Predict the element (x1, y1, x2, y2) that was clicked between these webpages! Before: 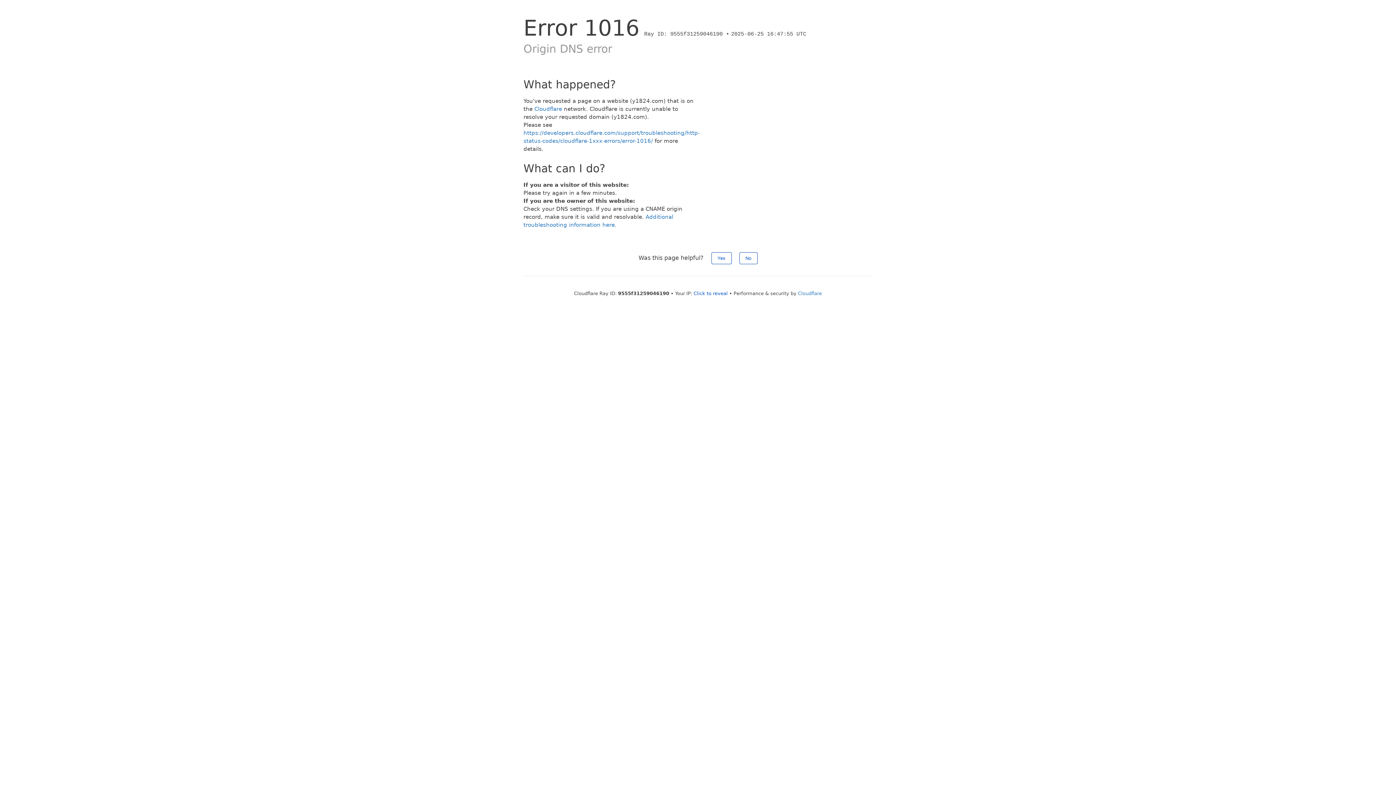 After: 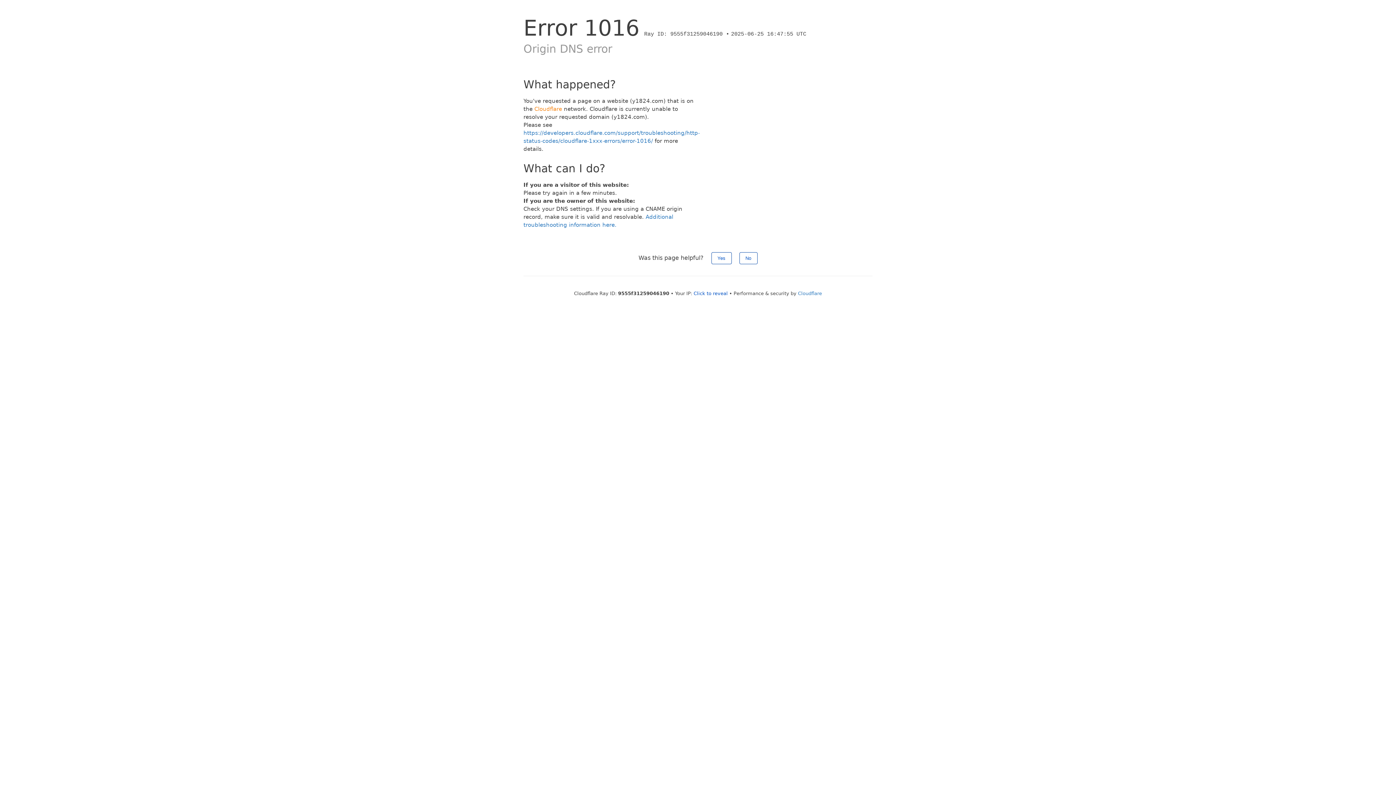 Action: bbox: (534, 105, 562, 112) label: Cloudflare